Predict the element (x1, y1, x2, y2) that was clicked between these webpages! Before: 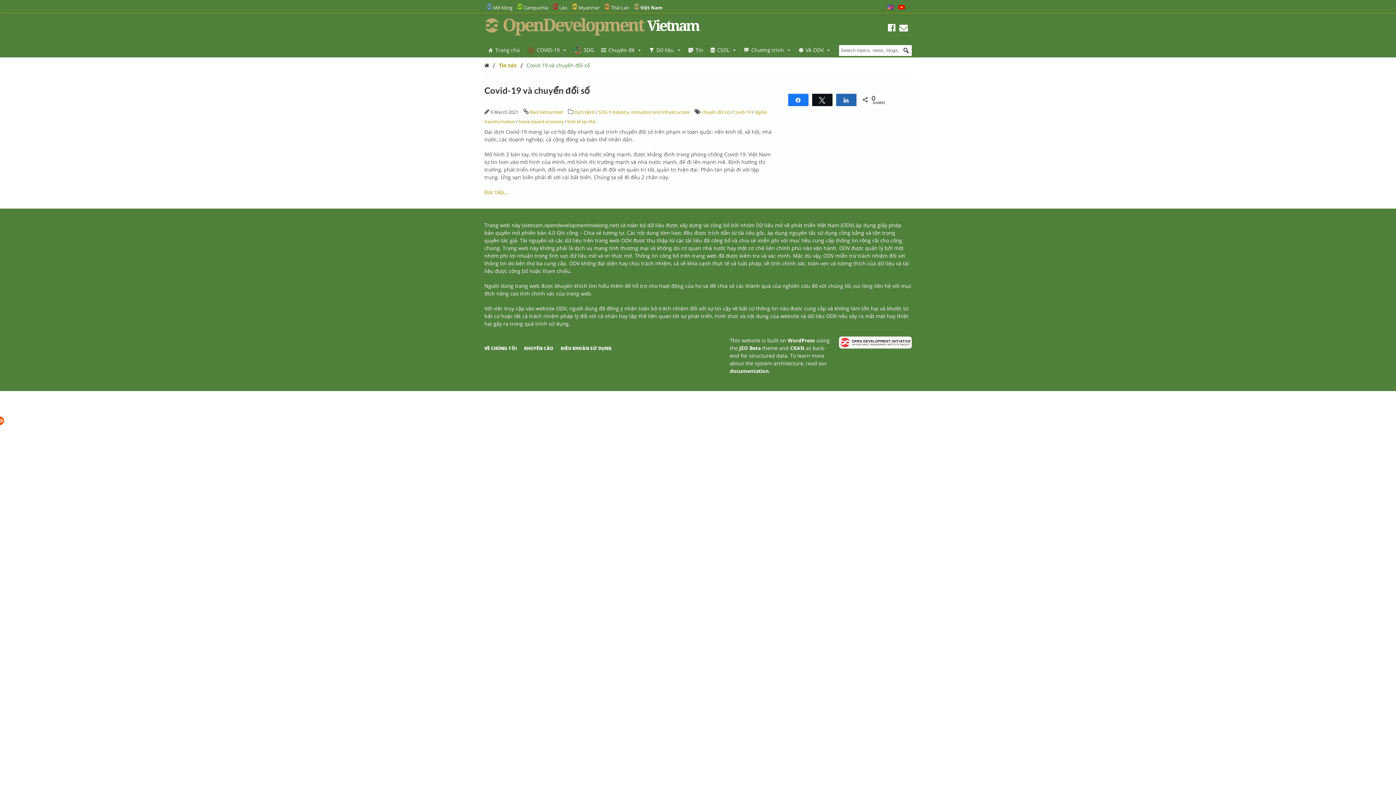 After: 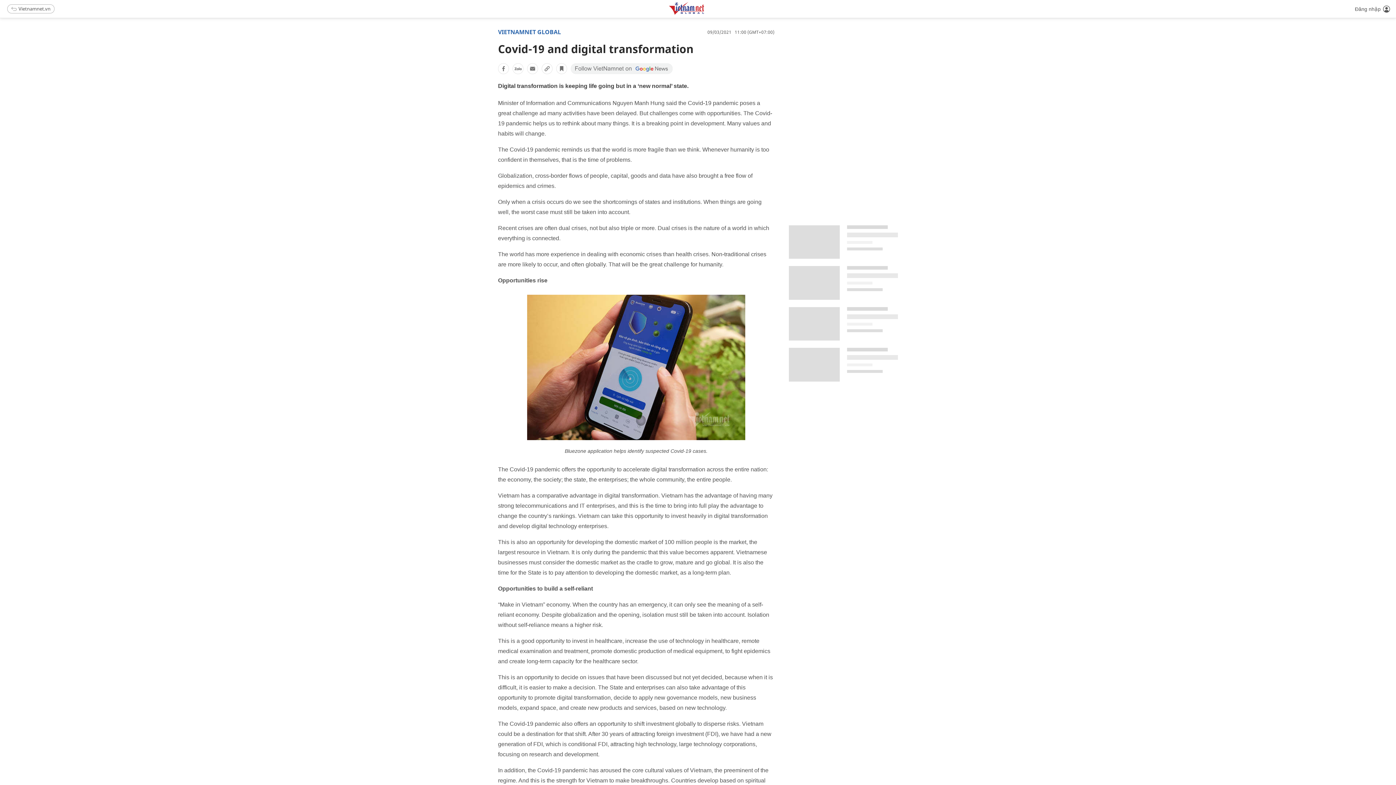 Action: label: Đọc tiếp… bbox: (484, 188, 508, 195)